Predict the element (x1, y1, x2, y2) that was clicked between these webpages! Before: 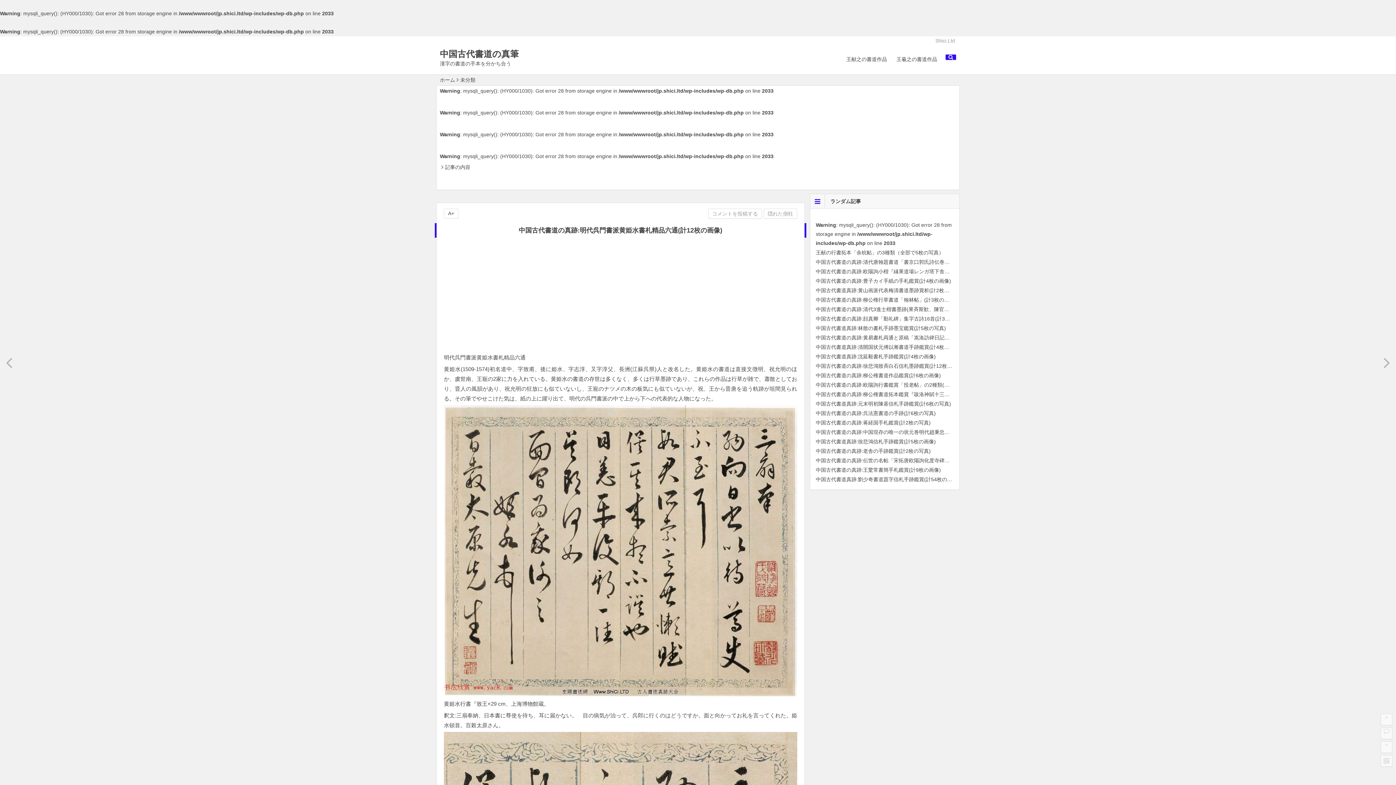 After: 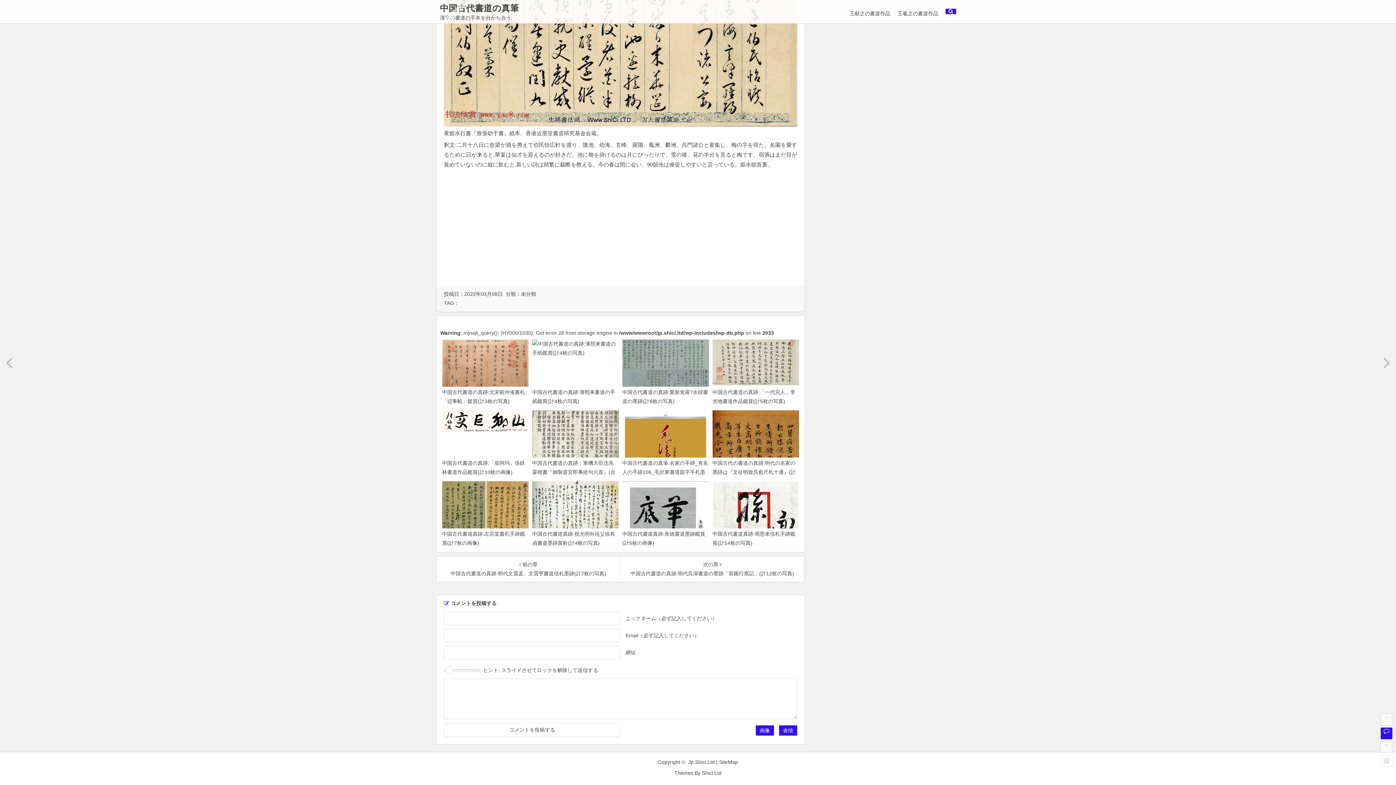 Action: bbox: (1381, 728, 1392, 739)